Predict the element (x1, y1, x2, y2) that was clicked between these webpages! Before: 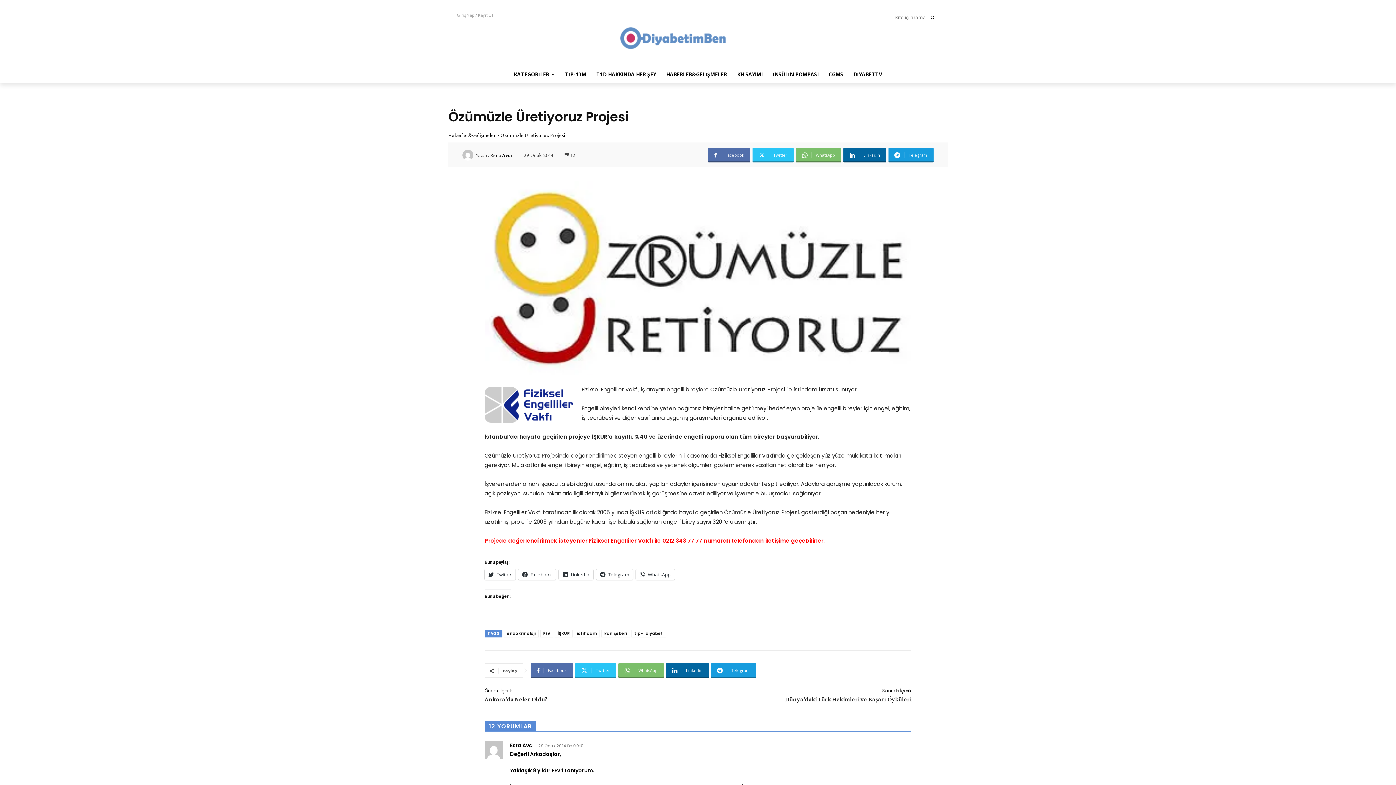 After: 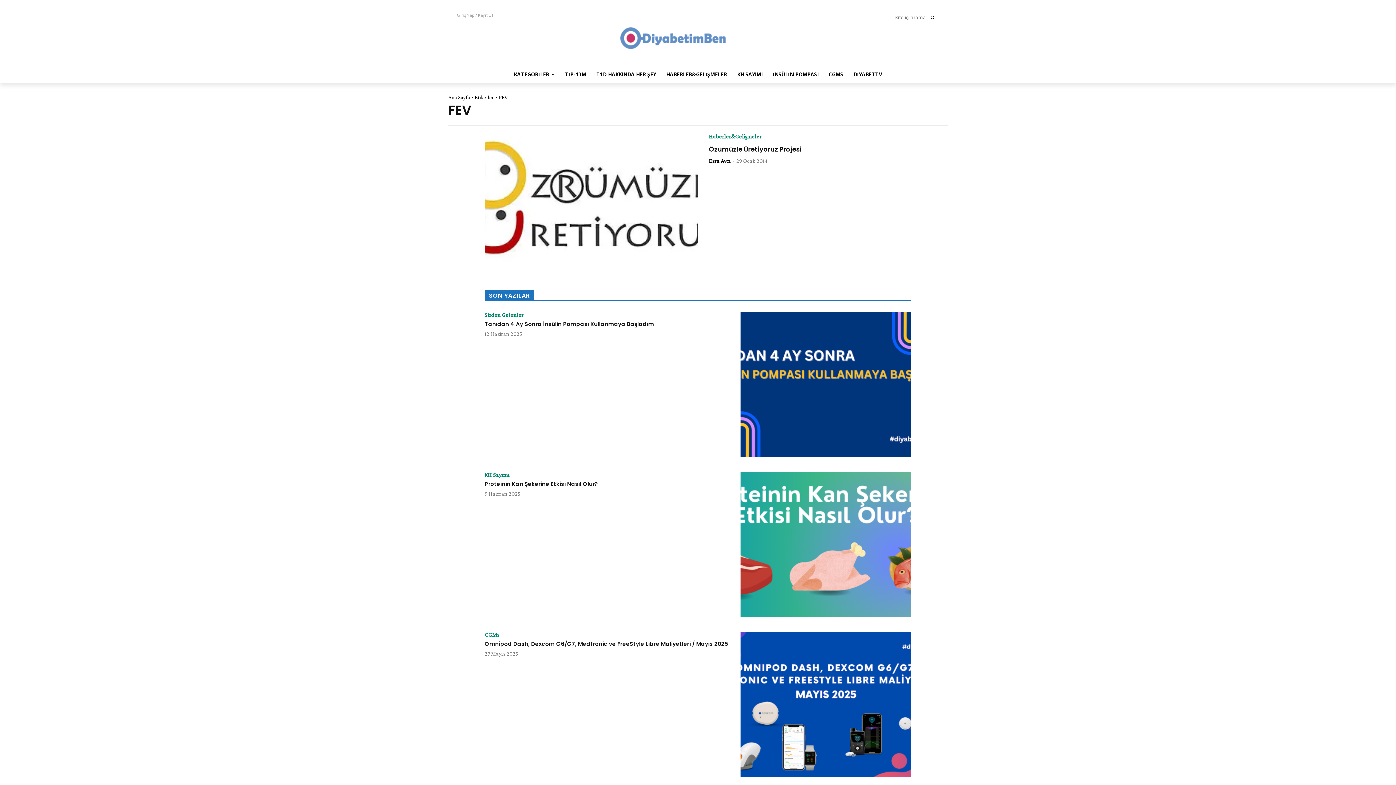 Action: label: FEV bbox: (540, 630, 553, 637)